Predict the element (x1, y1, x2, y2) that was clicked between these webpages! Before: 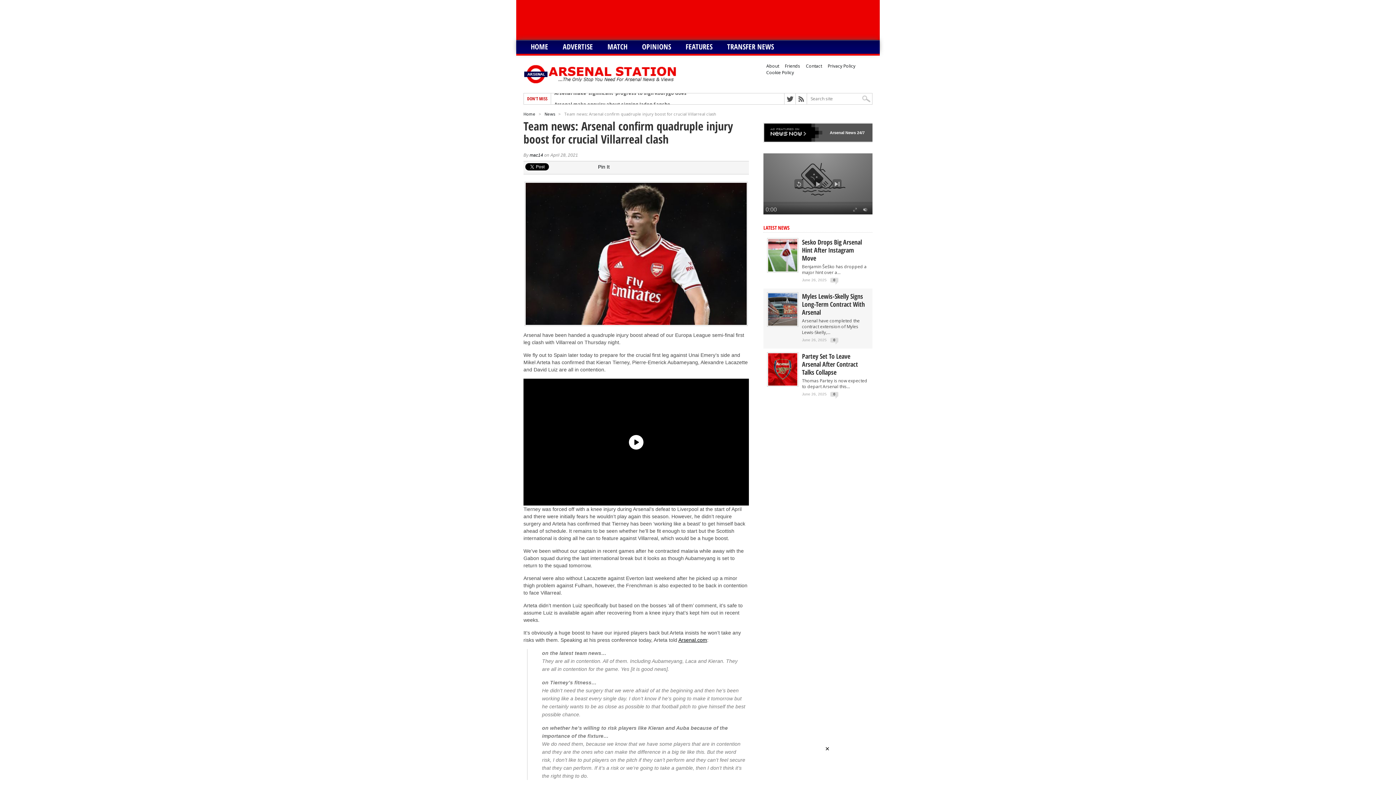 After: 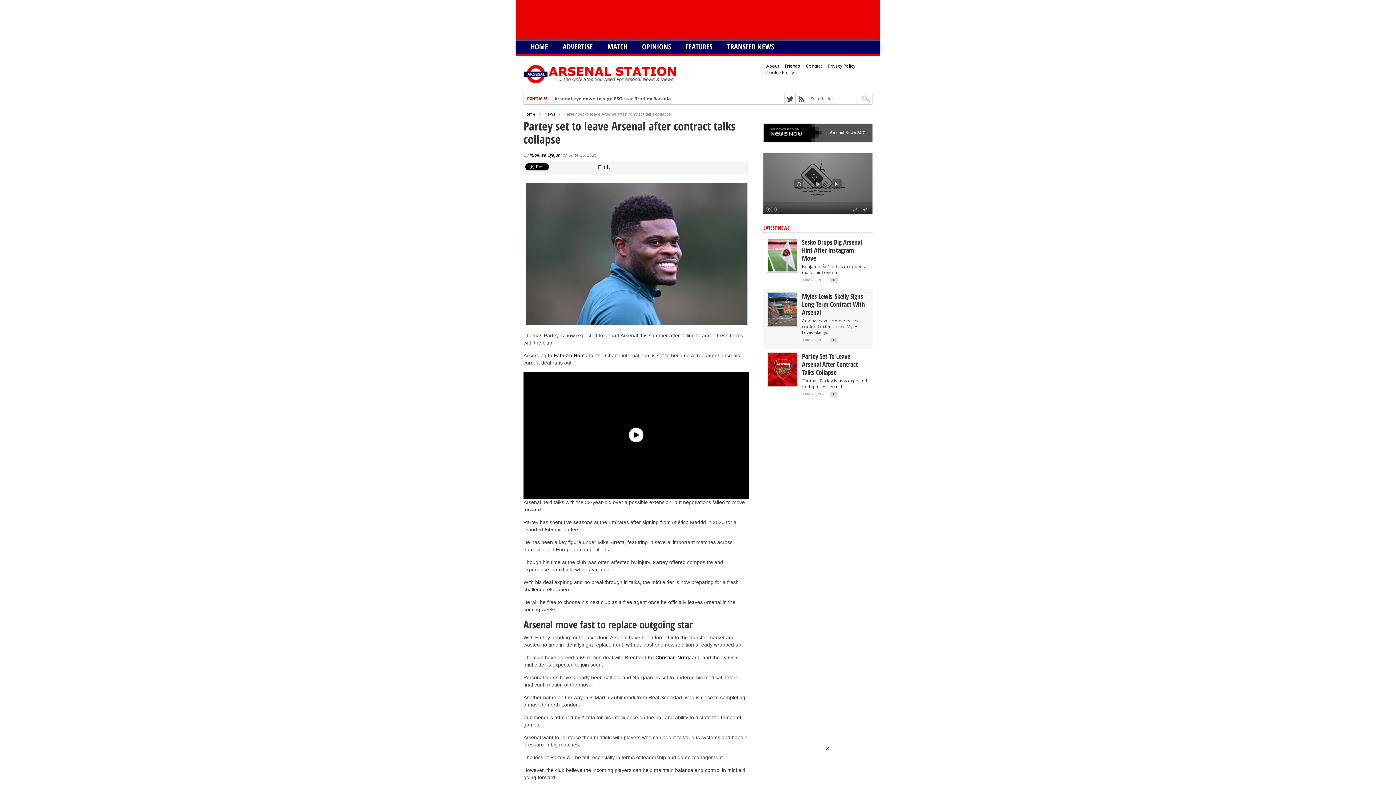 Action: label: 0 bbox: (833, 392, 835, 396)